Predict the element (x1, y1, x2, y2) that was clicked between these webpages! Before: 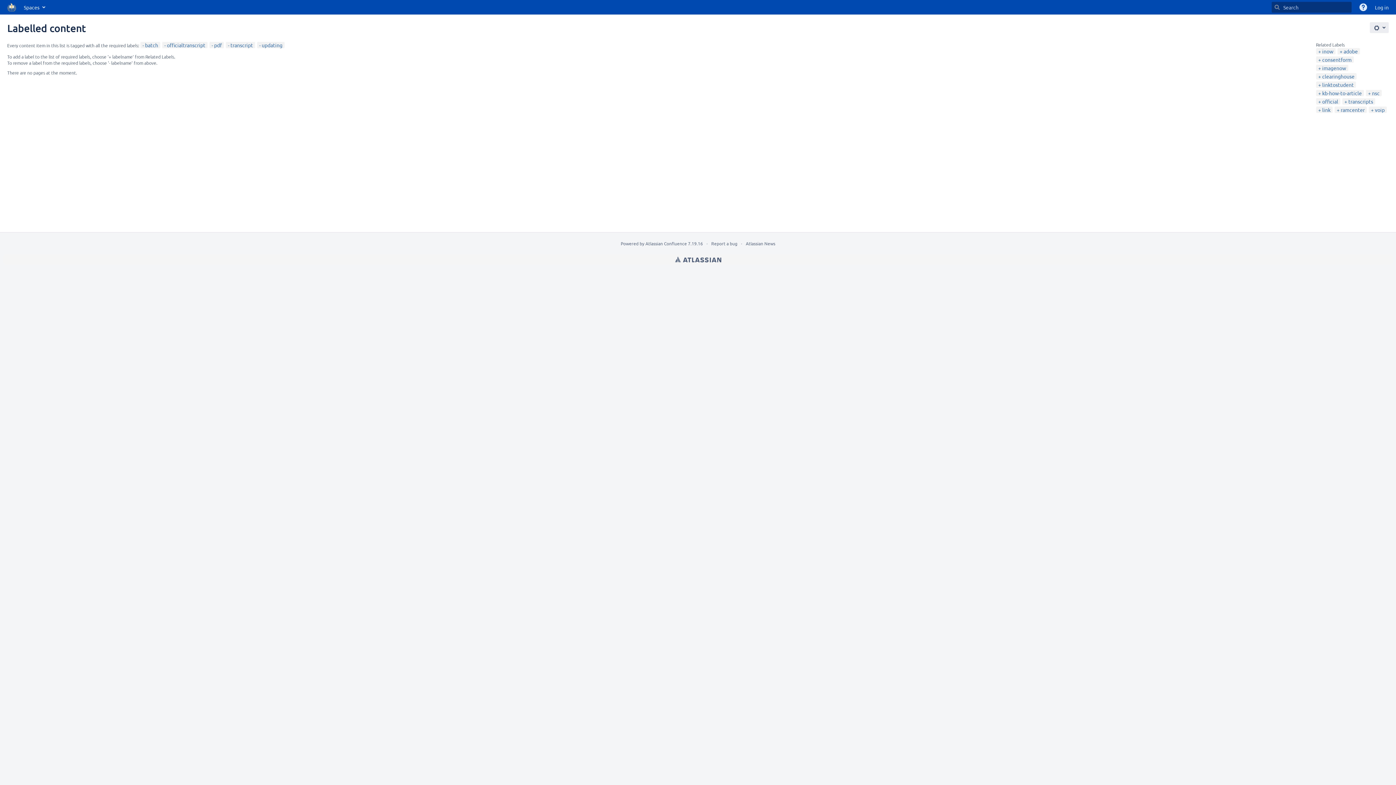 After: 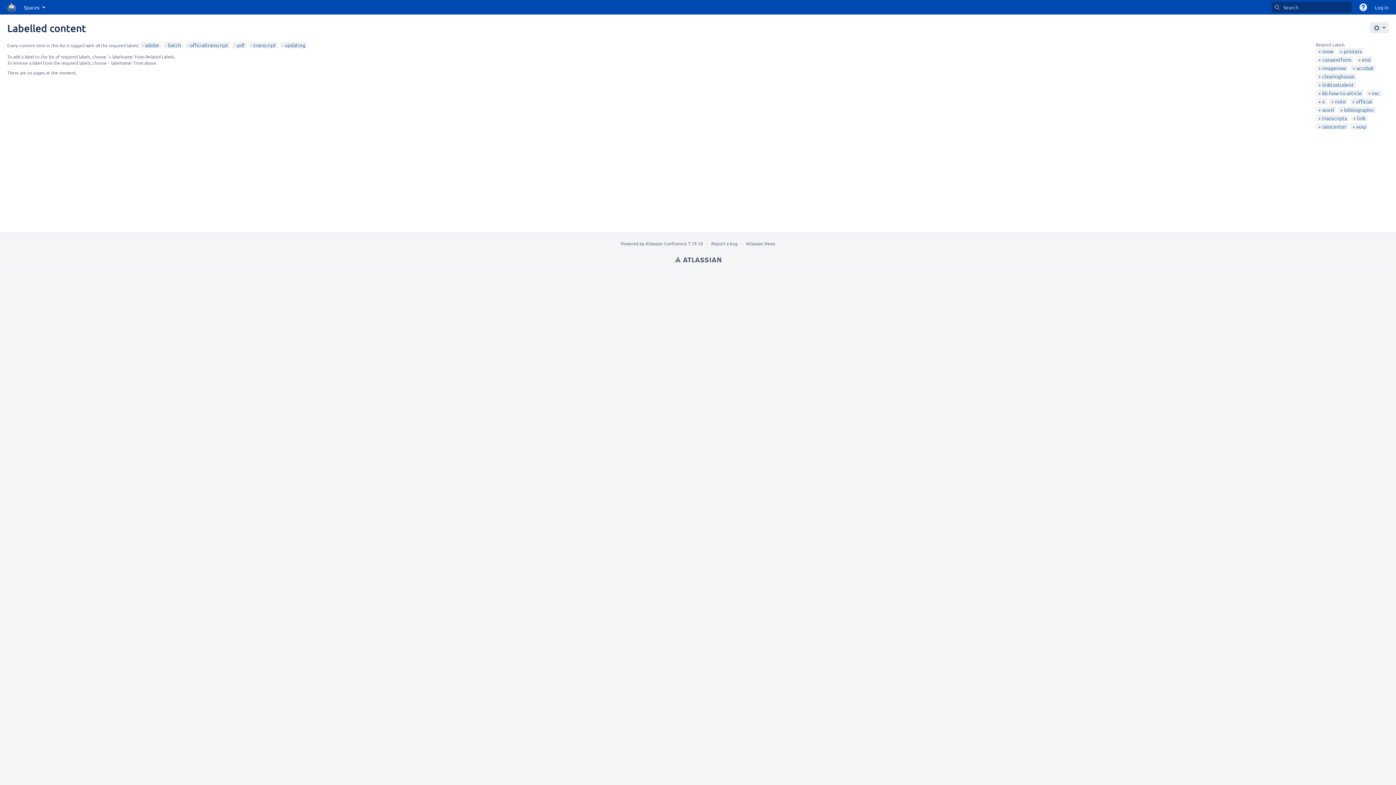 Action: label: adobe bbox: (1340, 48, 1358, 54)